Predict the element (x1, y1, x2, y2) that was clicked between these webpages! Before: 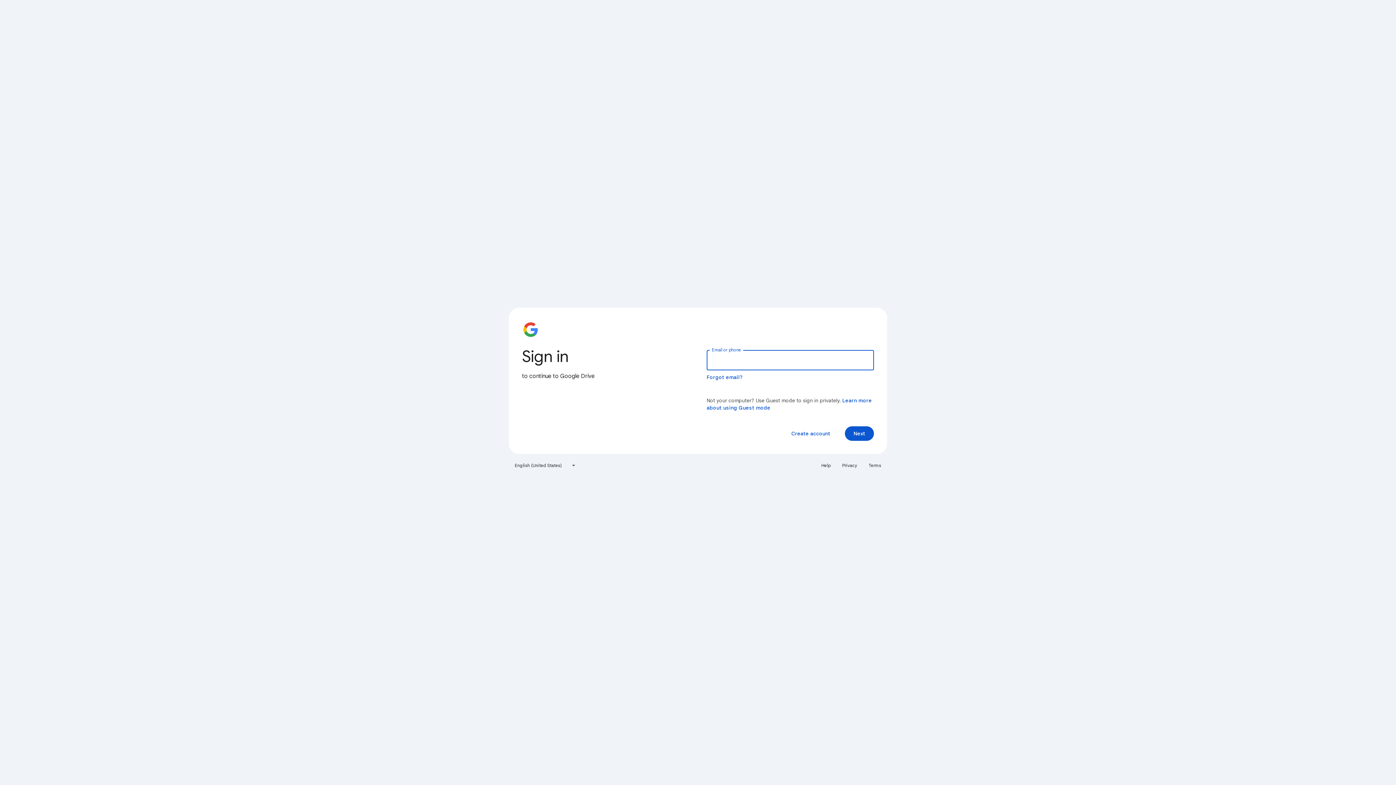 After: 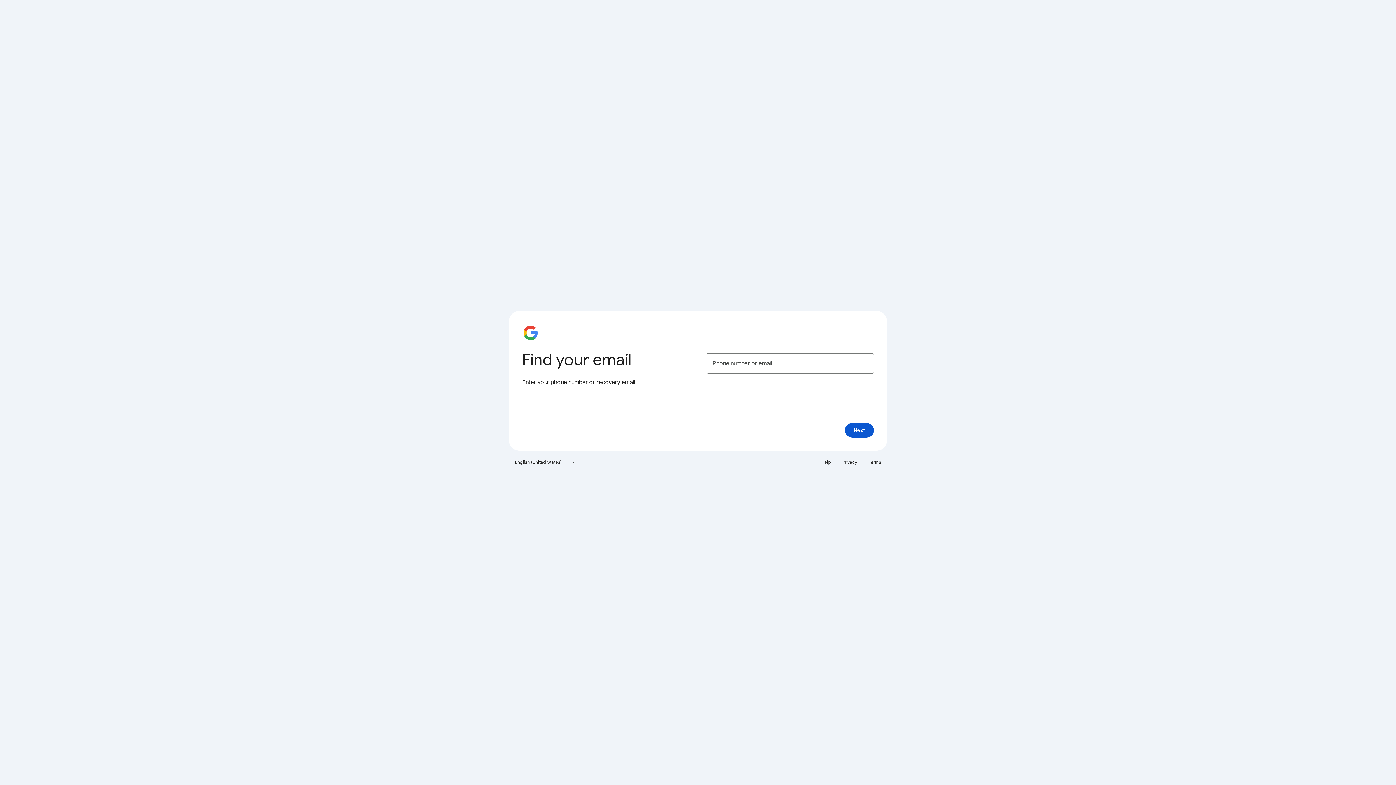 Action: label: Forgot email? bbox: (706, 374, 743, 380)